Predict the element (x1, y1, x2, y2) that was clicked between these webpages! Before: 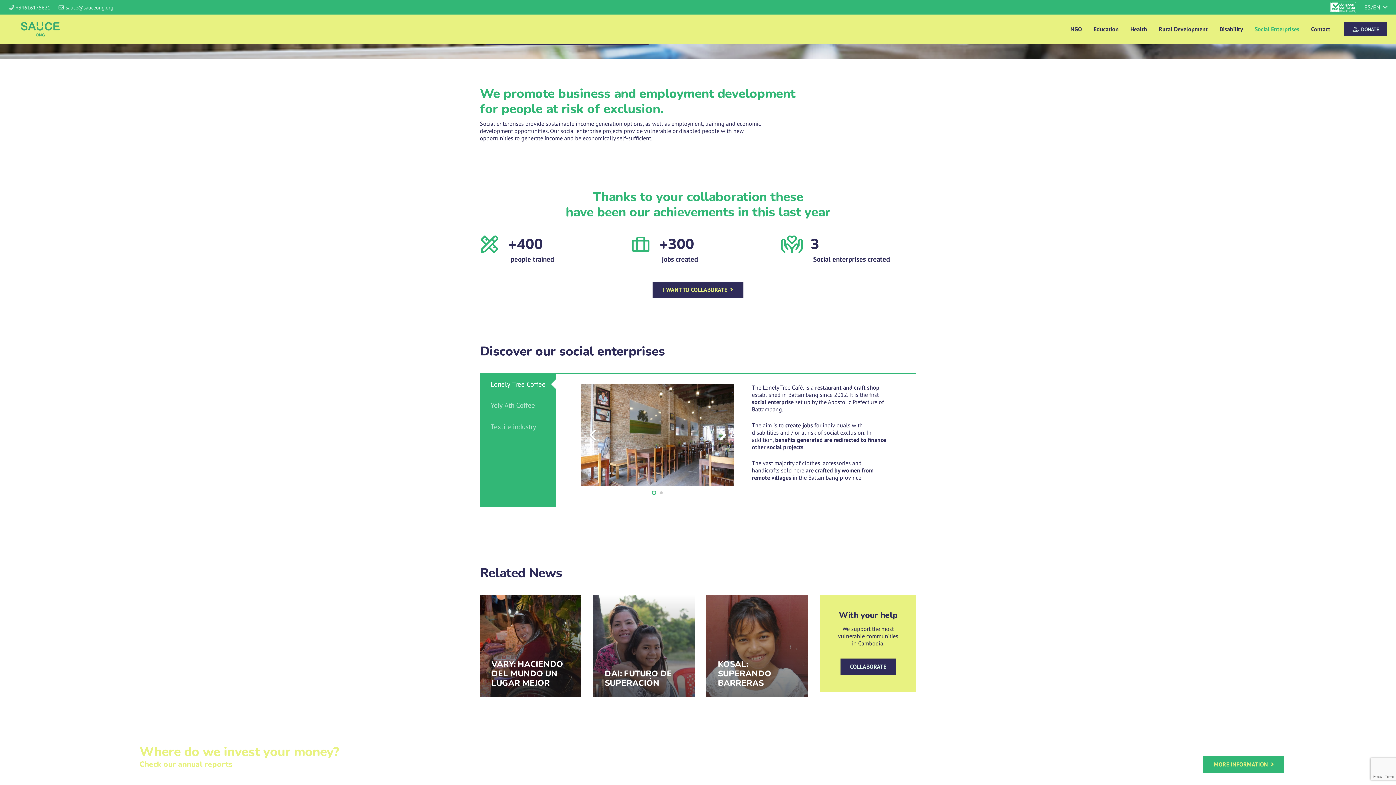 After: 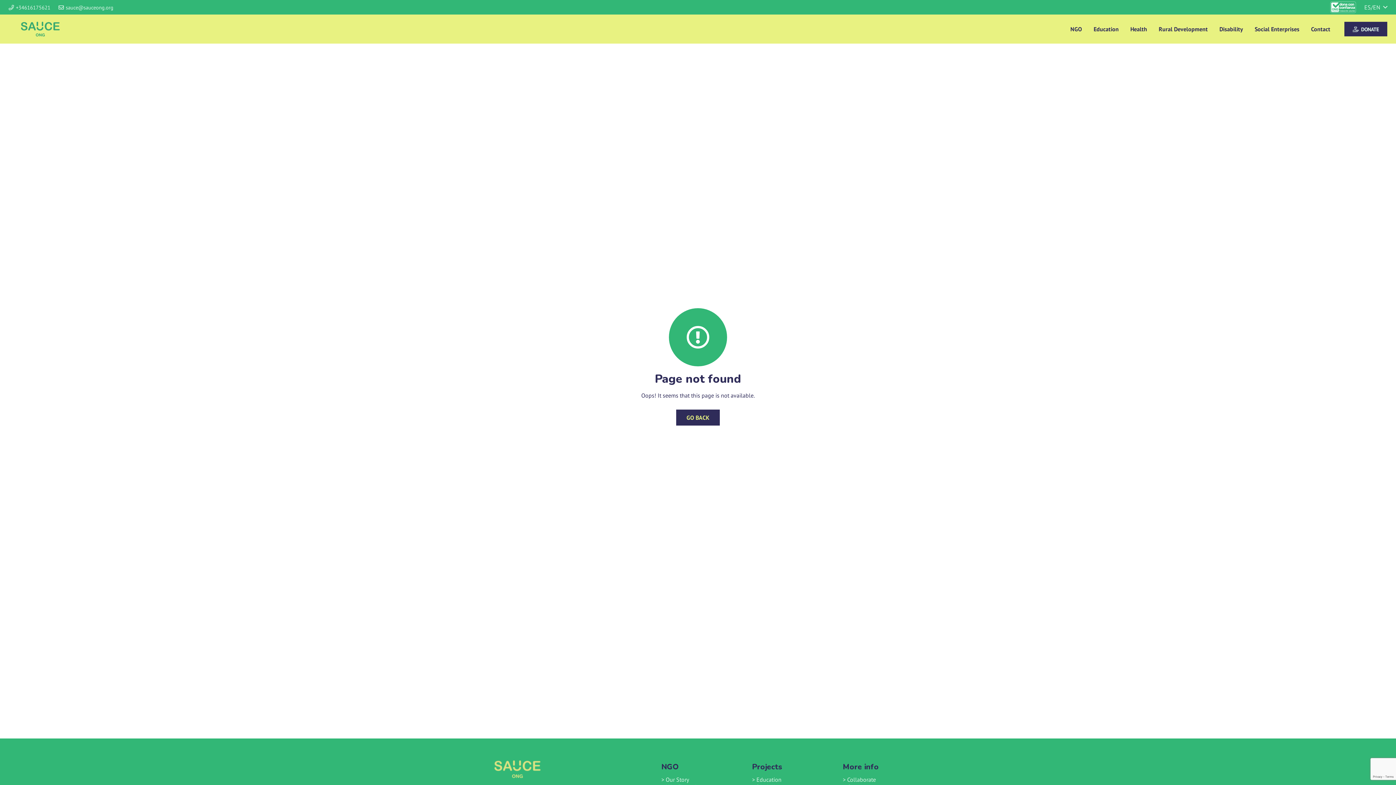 Action: label: I WANT TO COLLABORATE bbox: (652, 281, 743, 298)